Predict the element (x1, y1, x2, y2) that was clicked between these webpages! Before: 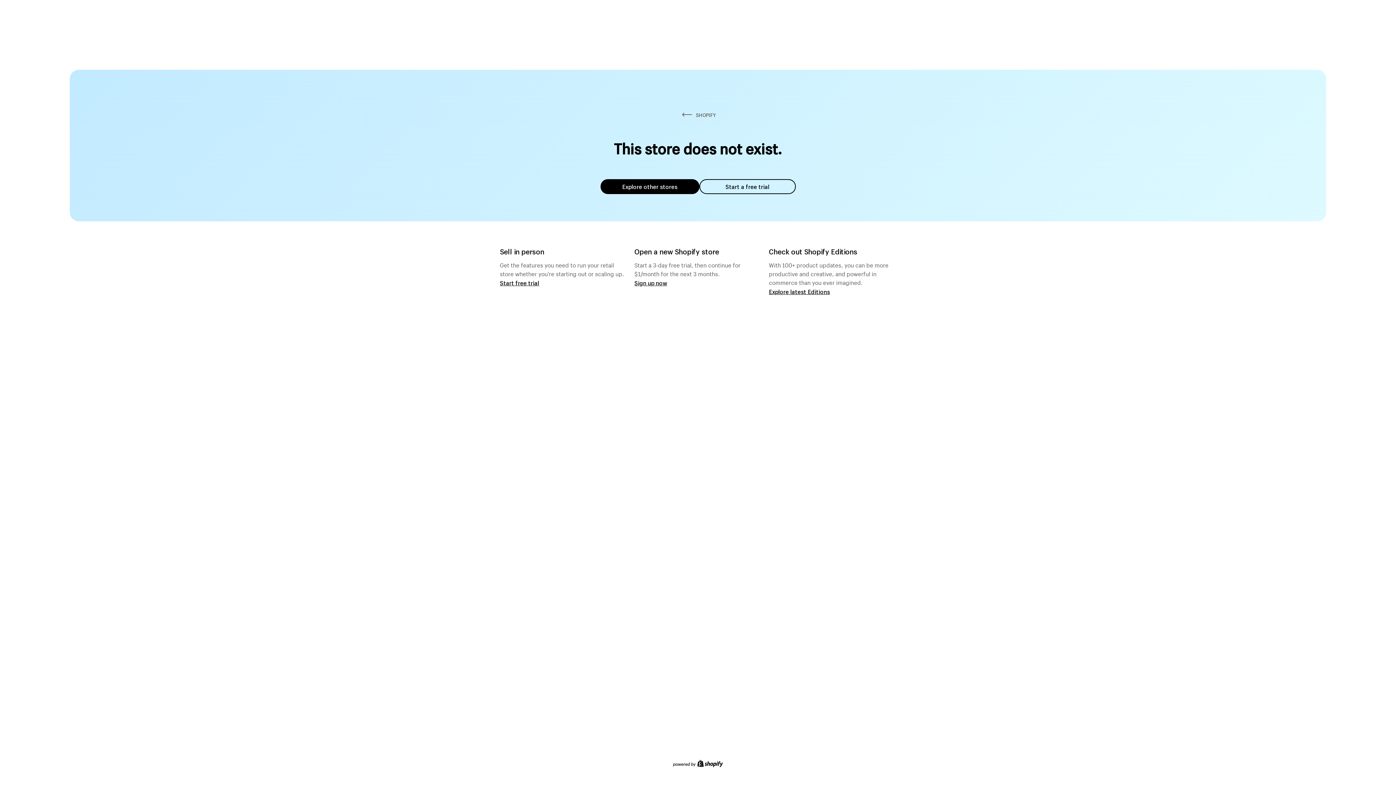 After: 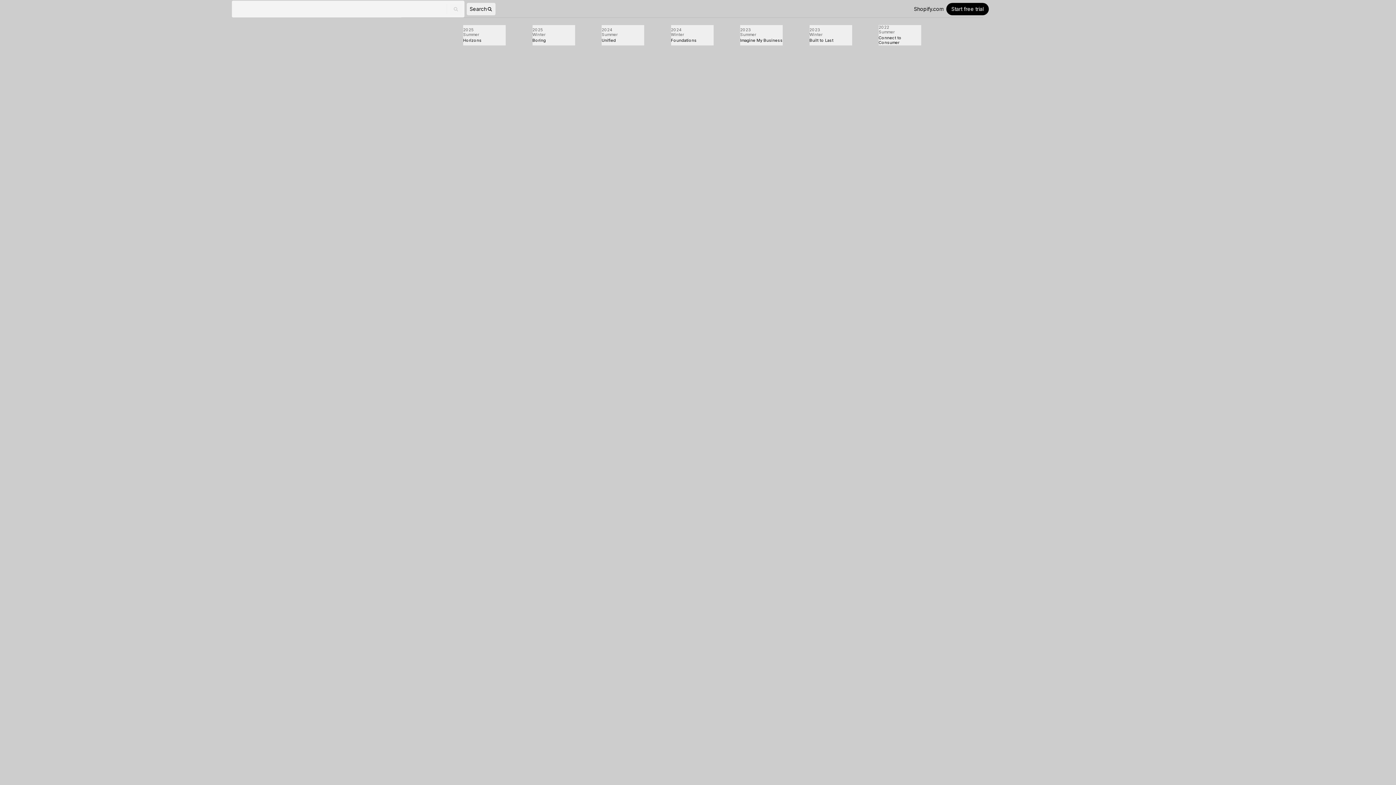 Action: label: Explore latest Editions bbox: (769, 287, 830, 295)